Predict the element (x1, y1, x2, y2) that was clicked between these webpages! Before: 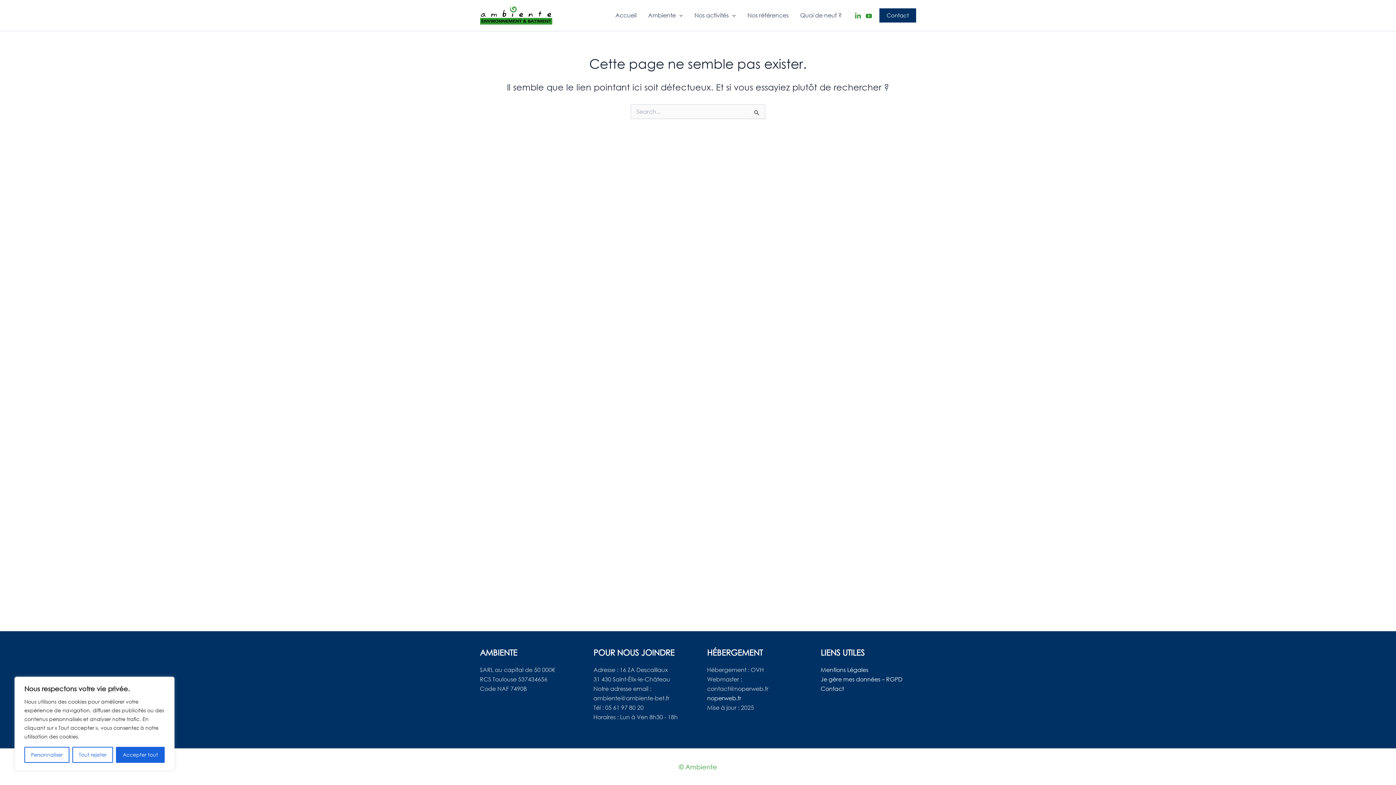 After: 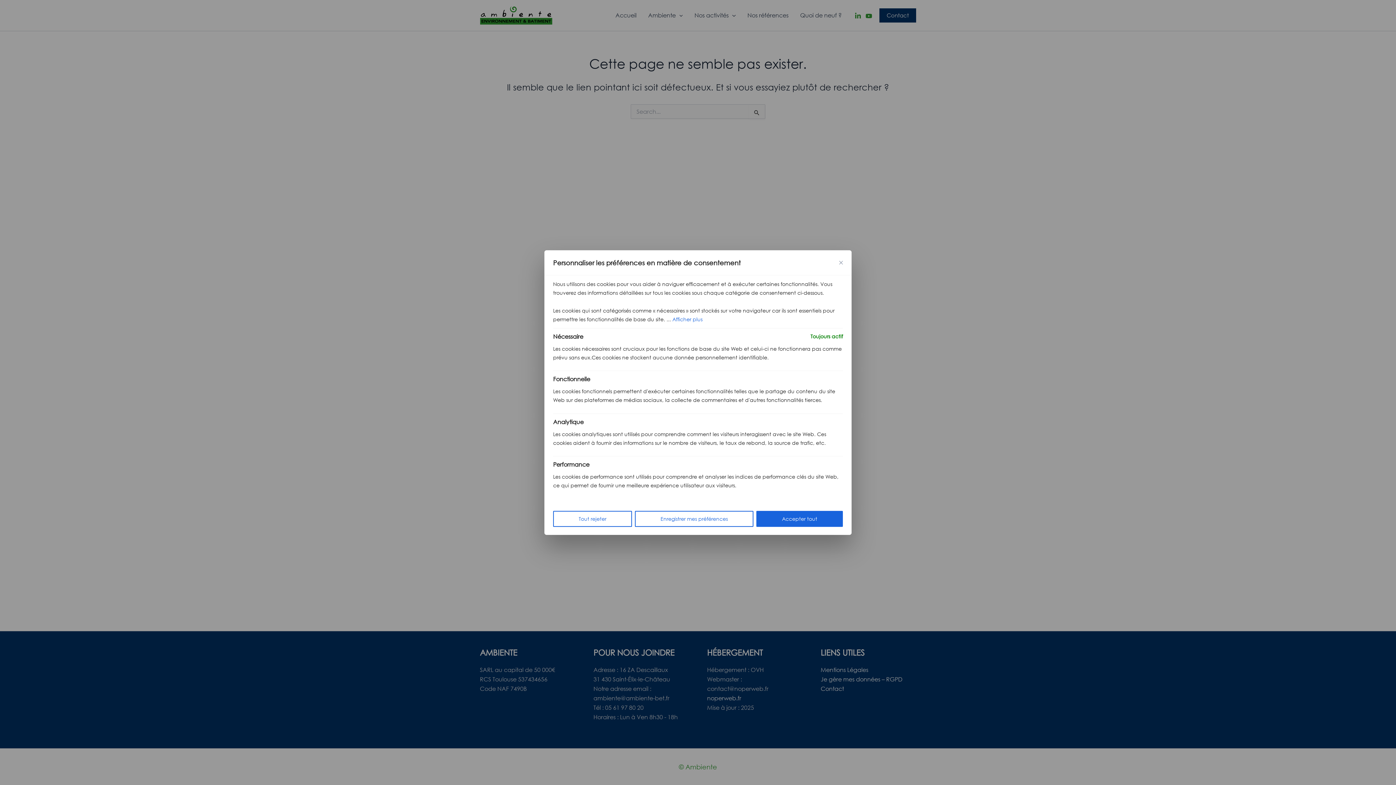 Action: bbox: (24, 747, 69, 763) label: Personnaliser